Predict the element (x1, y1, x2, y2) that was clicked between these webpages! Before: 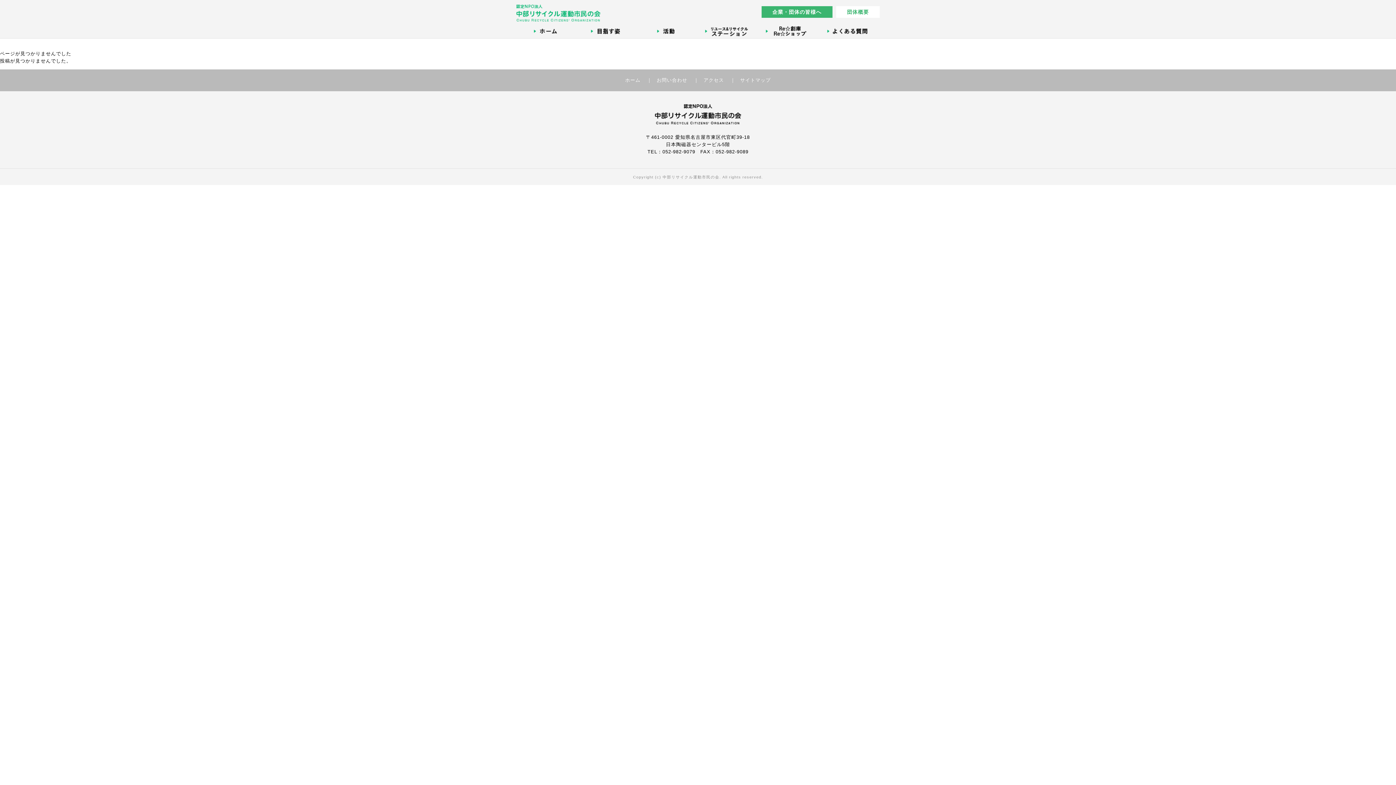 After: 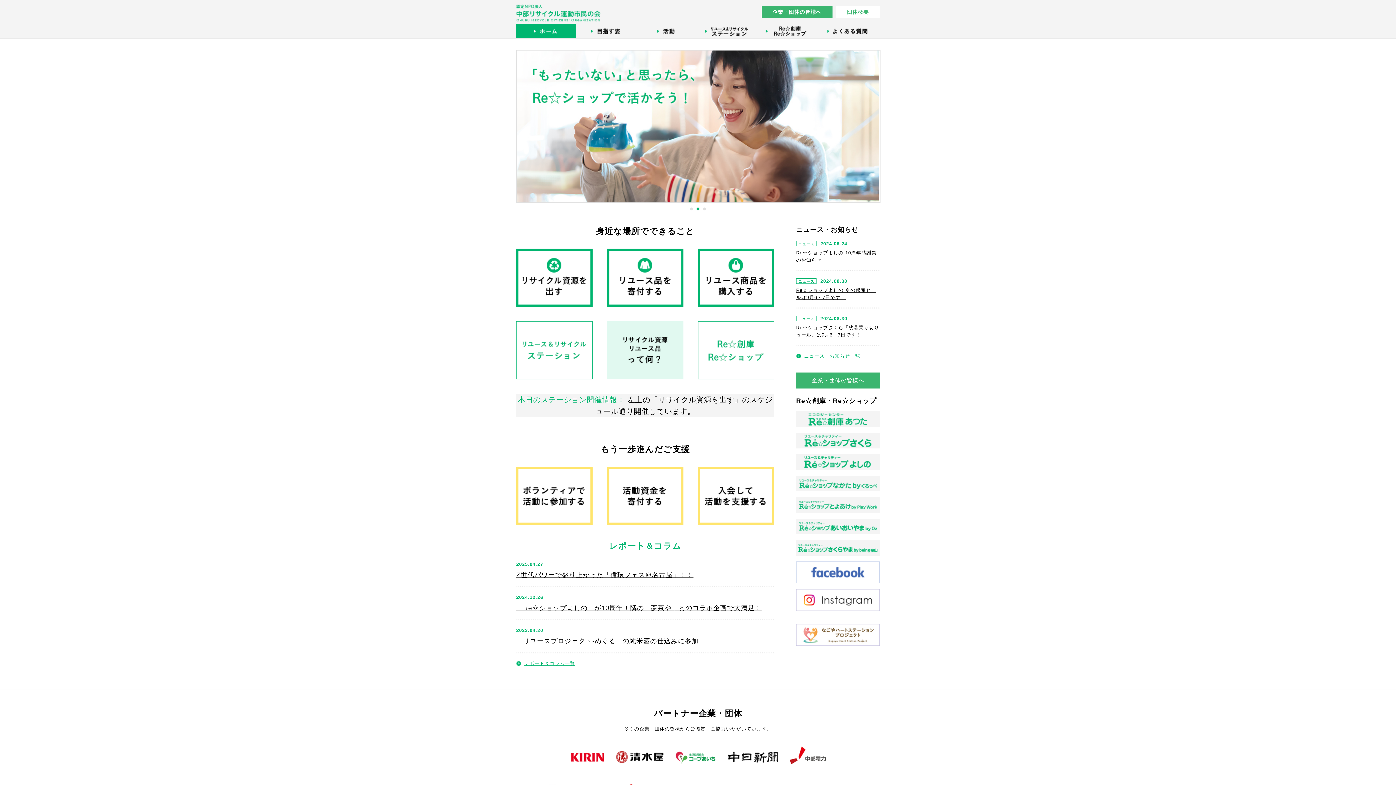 Action: bbox: (516, 5, 600, 10)